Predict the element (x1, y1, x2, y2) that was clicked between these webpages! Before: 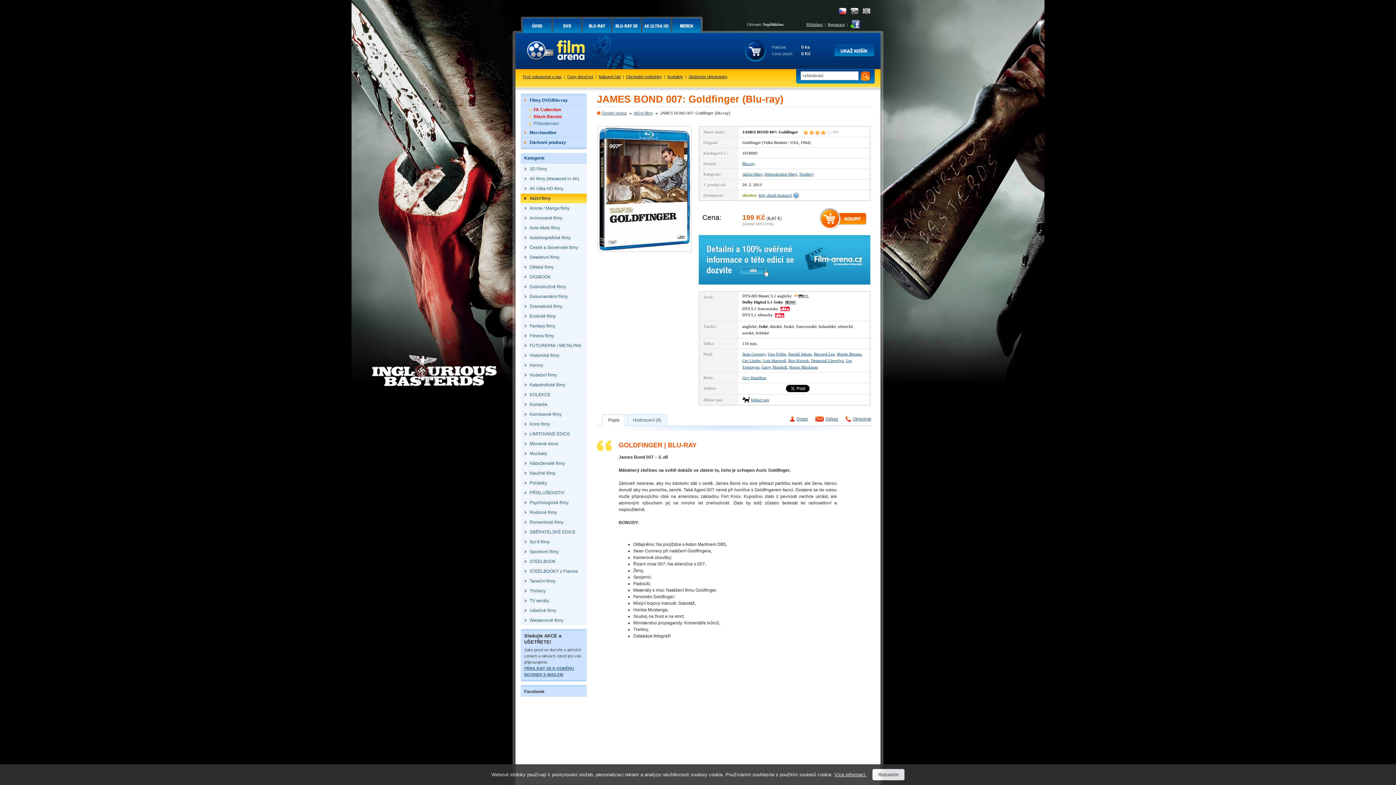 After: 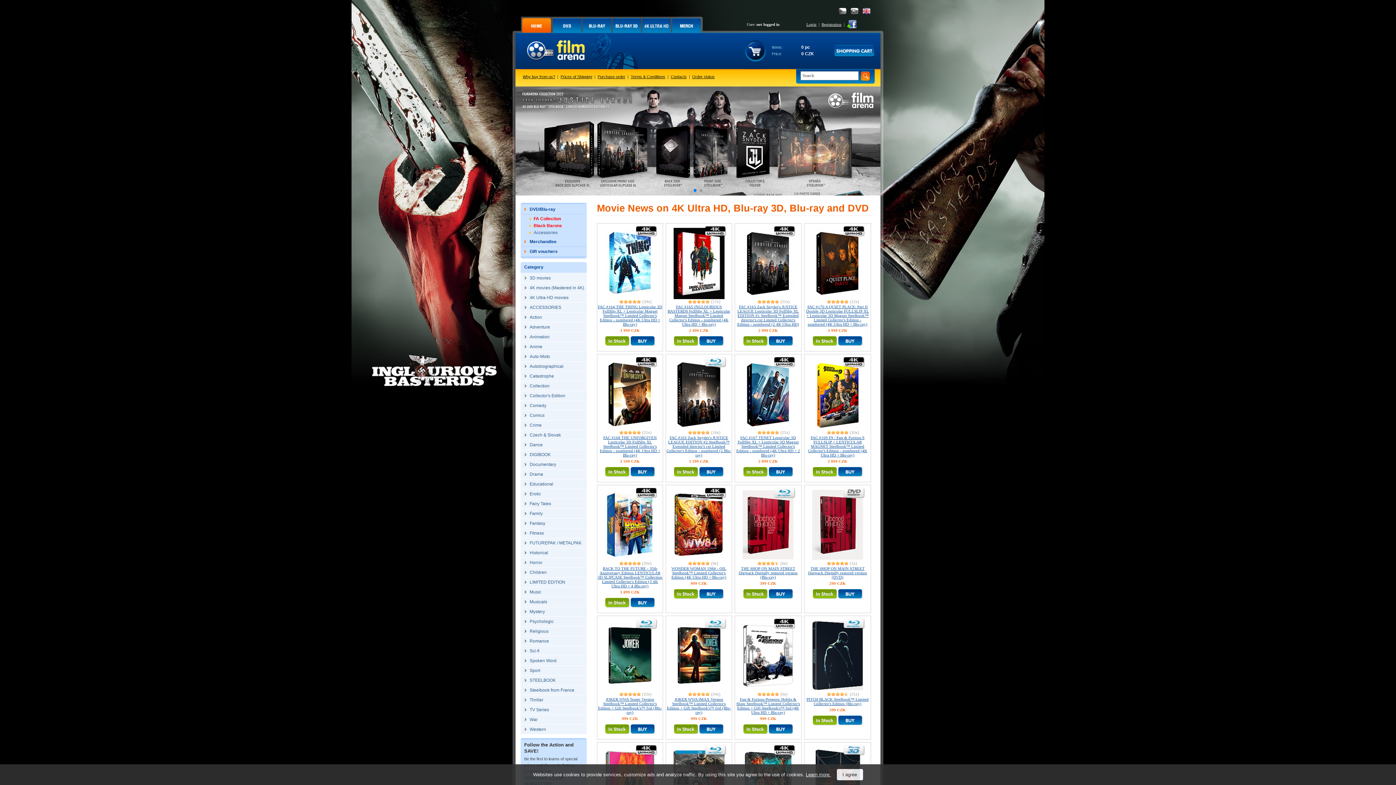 Action: bbox: (862, 7, 871, 14)